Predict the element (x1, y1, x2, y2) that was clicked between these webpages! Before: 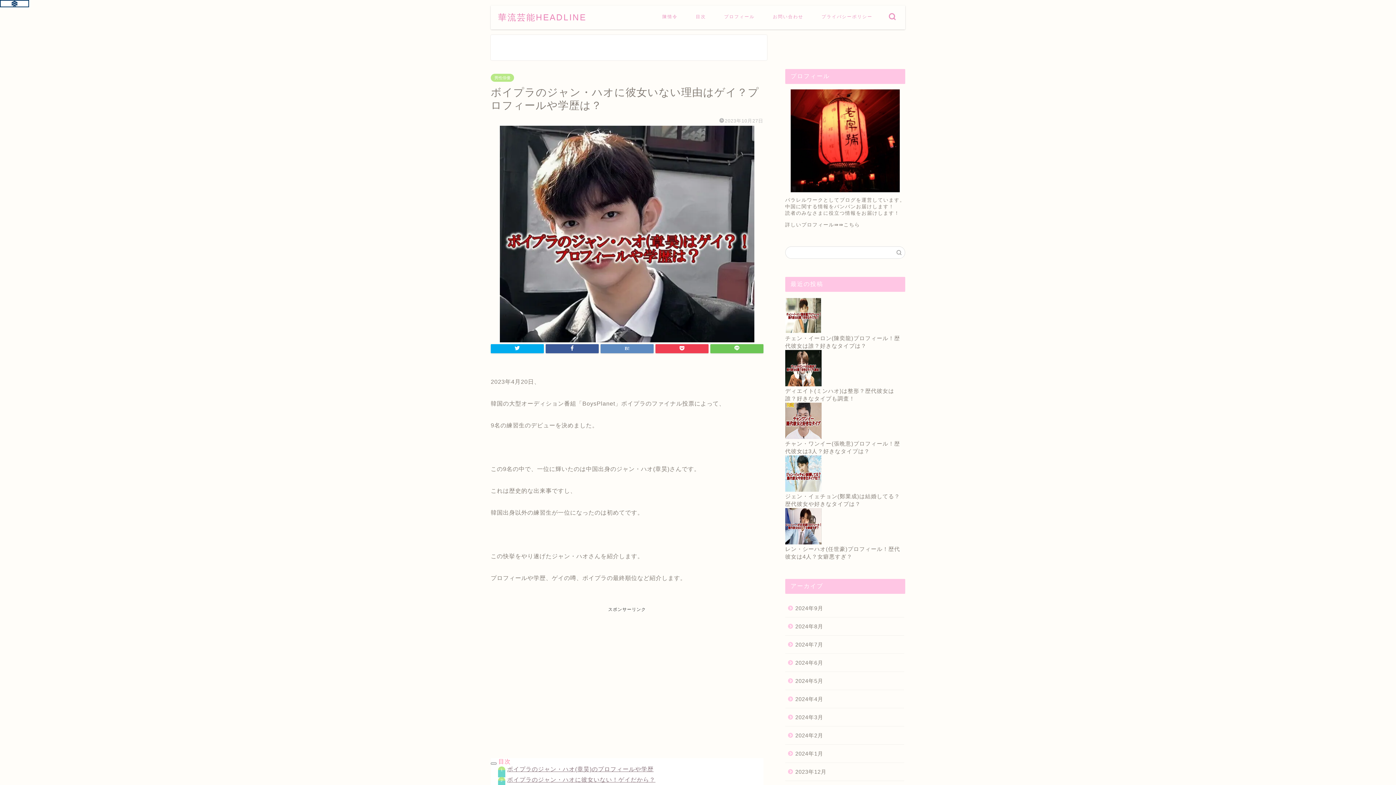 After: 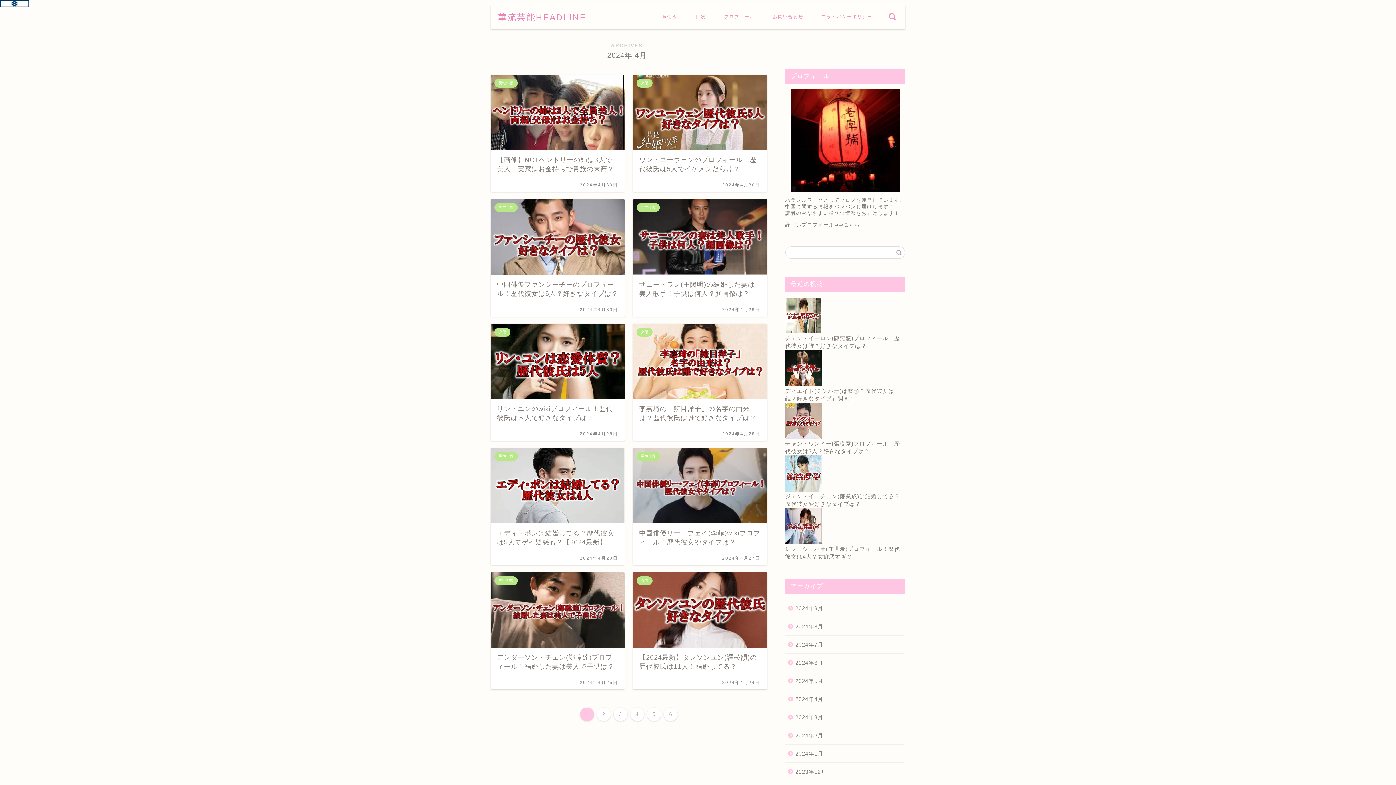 Action: bbox: (785, 690, 904, 708) label: 2024年4月